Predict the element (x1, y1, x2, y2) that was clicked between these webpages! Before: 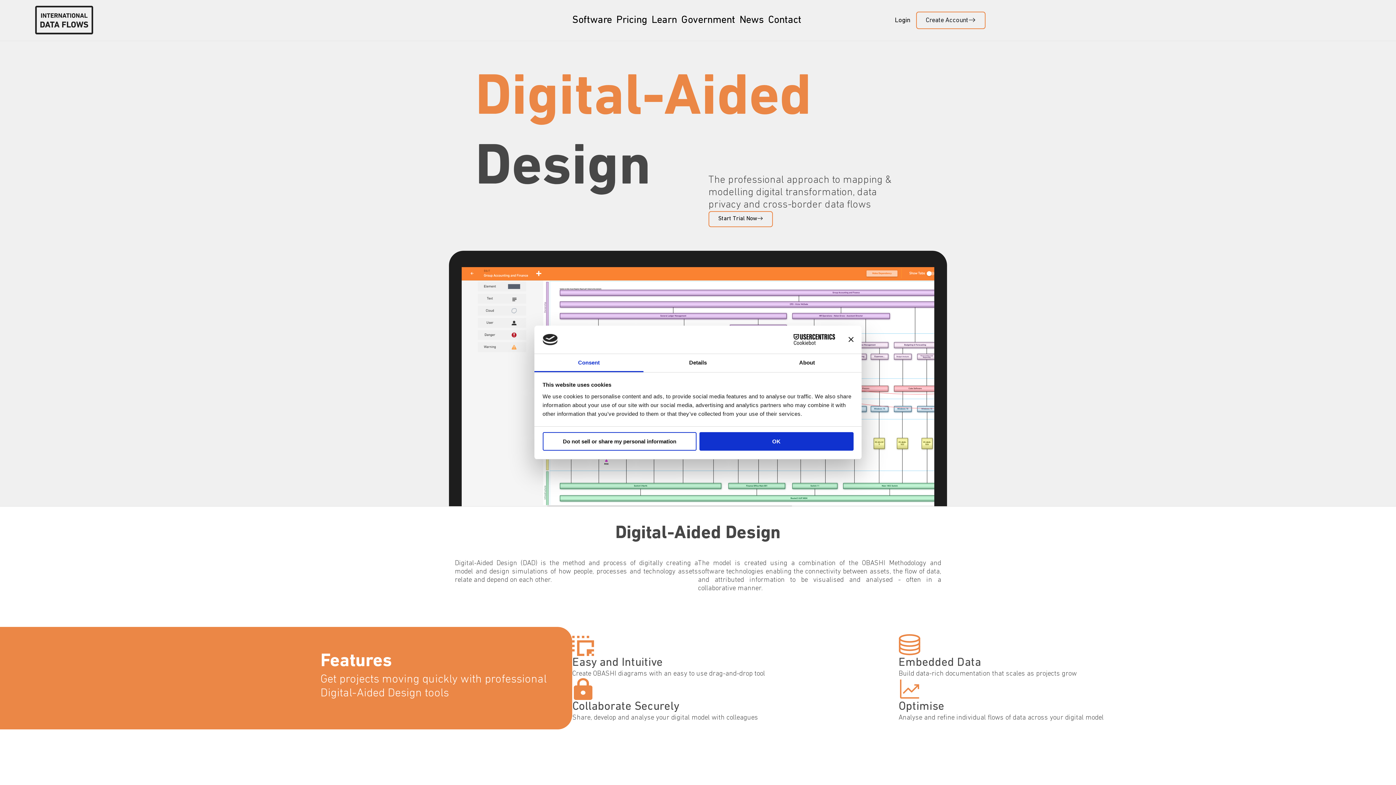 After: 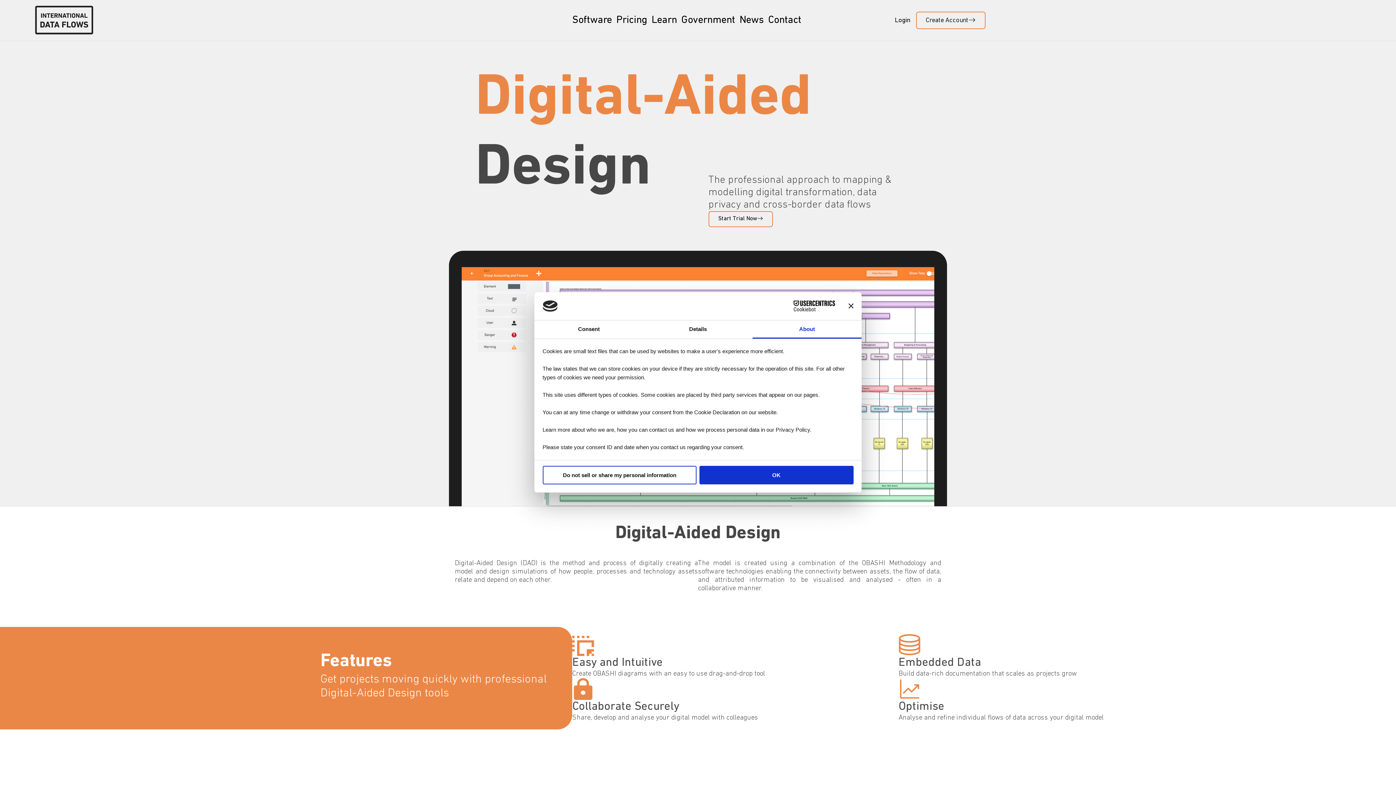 Action: label: About bbox: (752, 354, 861, 372)